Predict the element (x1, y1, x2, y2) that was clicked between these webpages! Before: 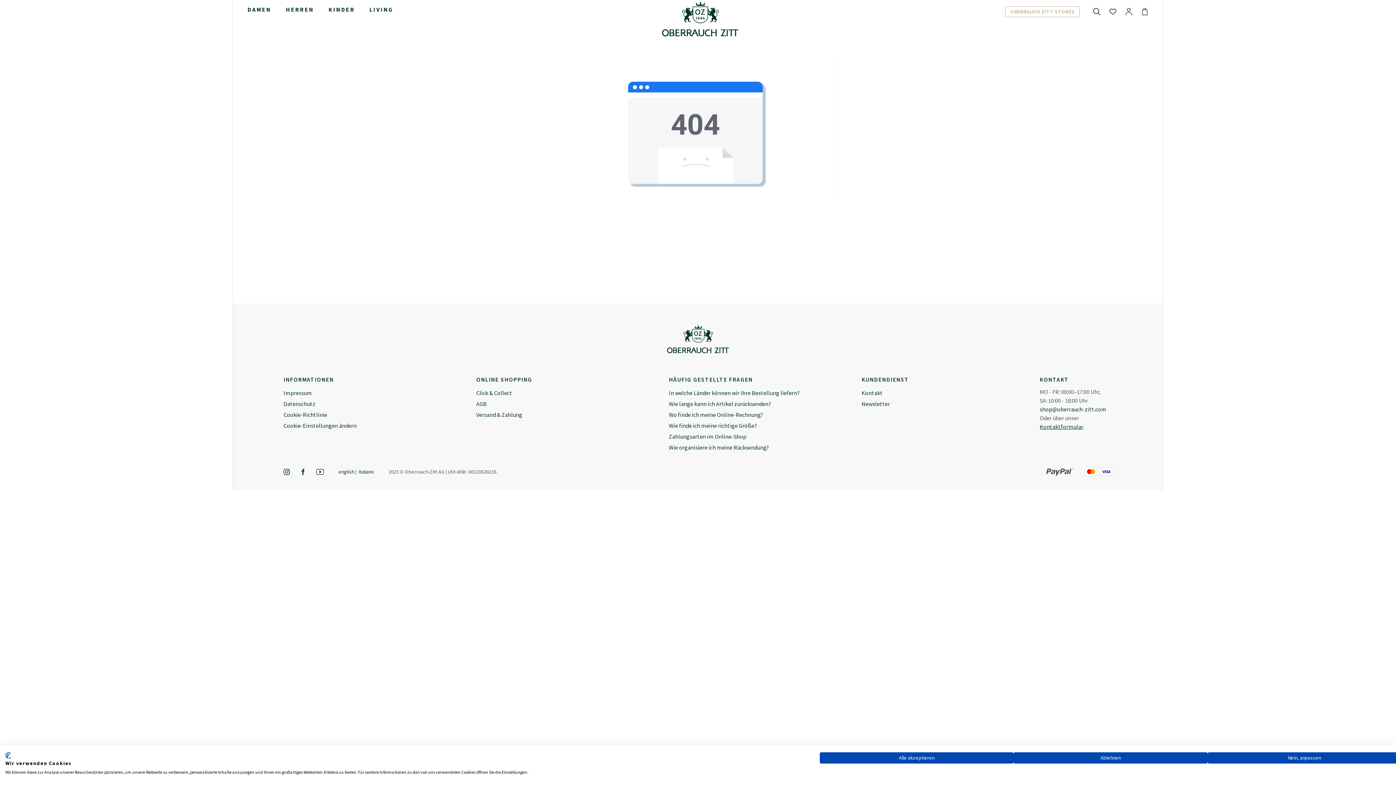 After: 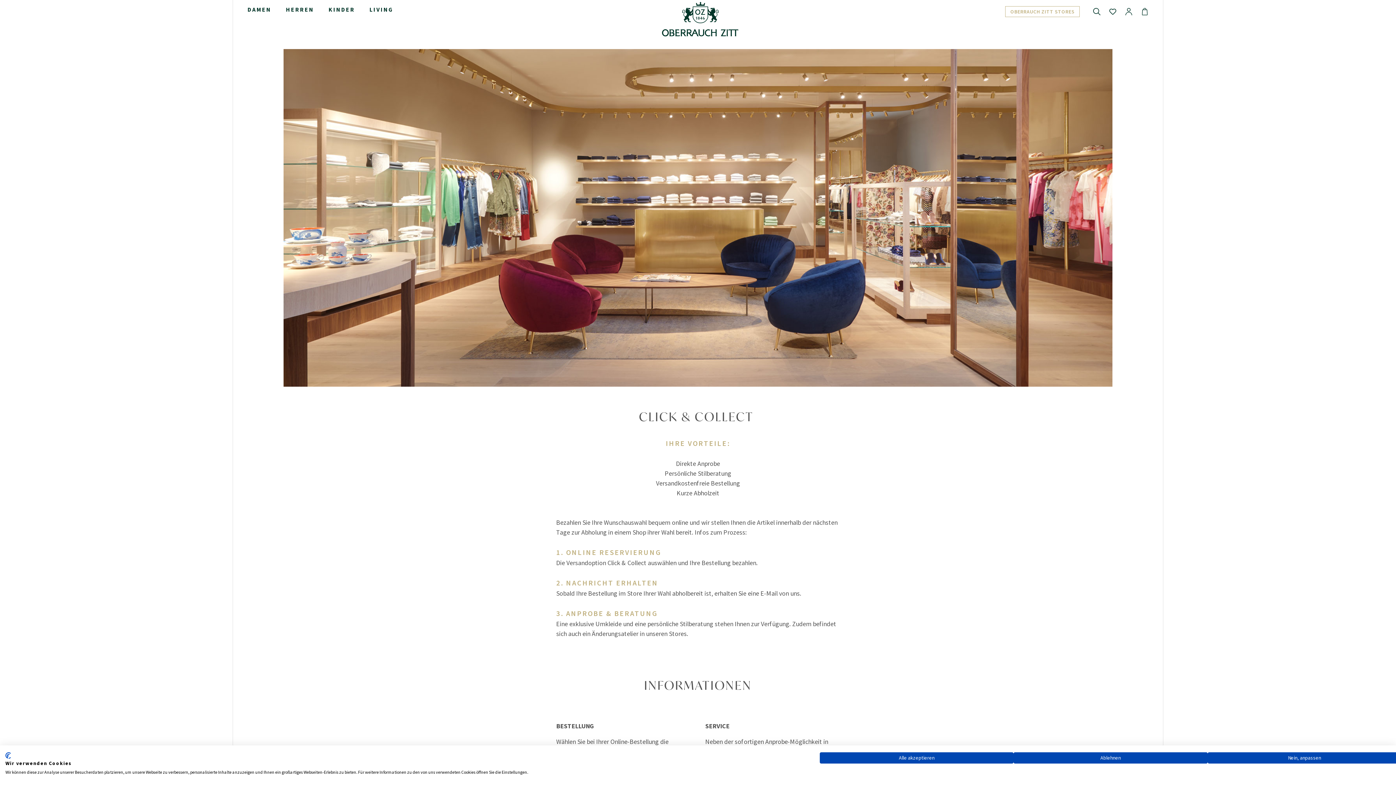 Action: bbox: (476, 389, 512, 396) label: Click & Collect